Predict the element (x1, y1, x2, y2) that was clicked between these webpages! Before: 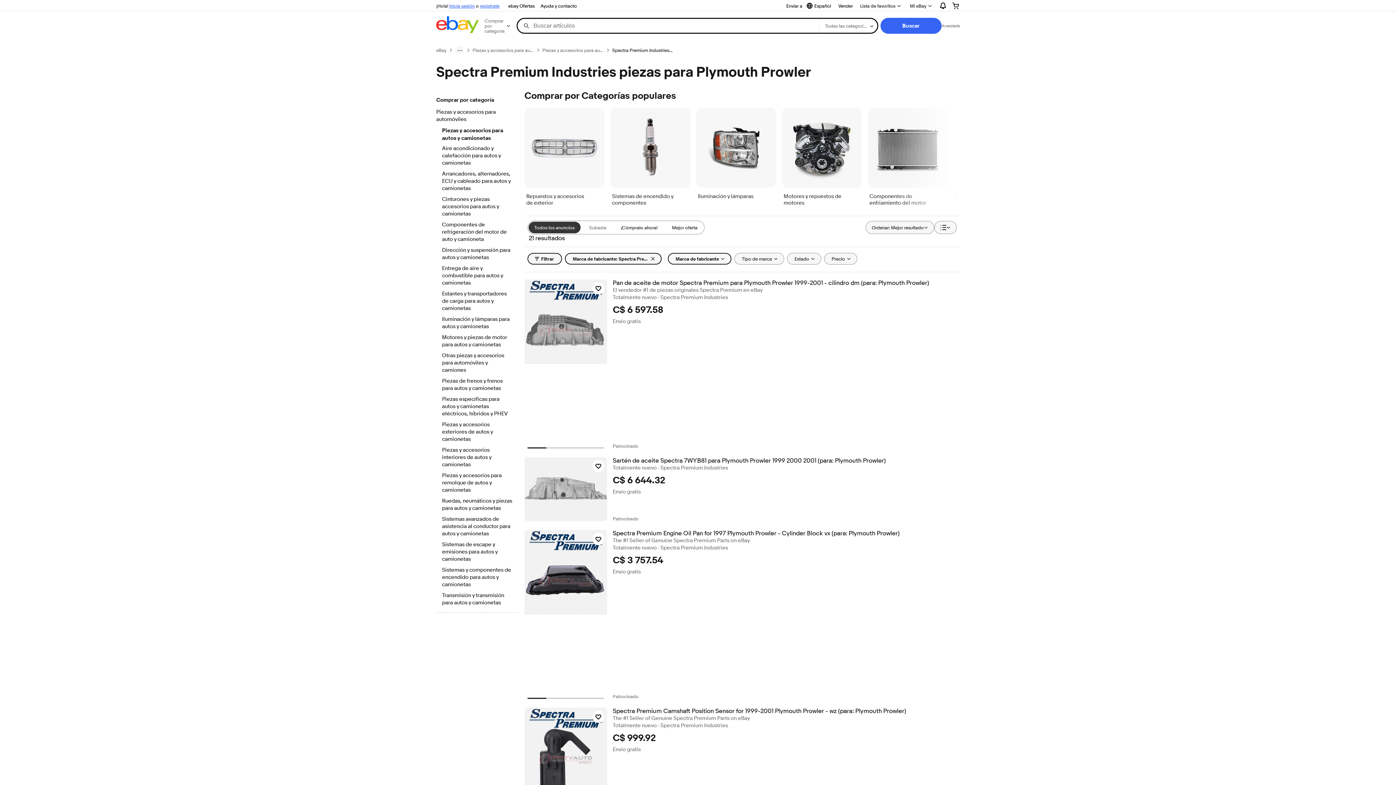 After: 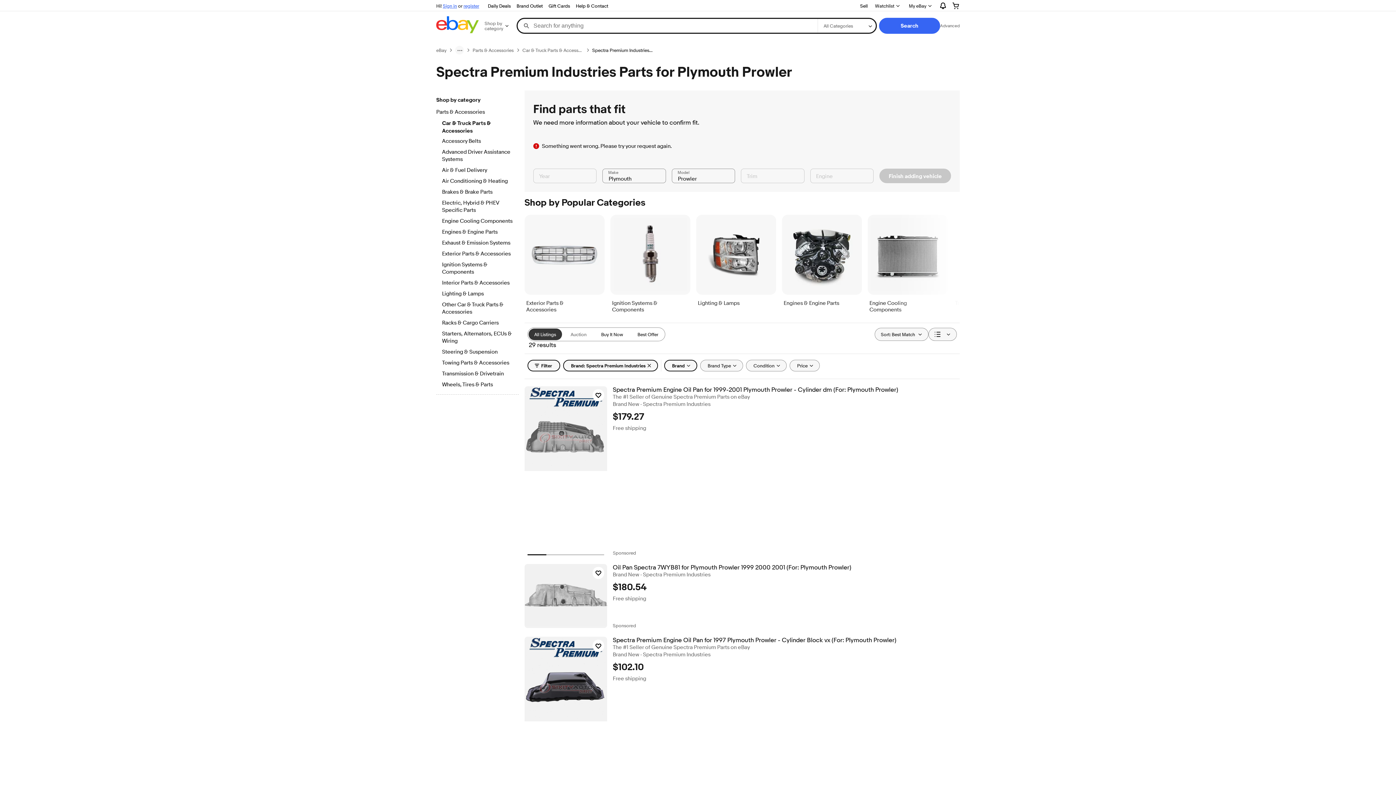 Action: bbox: (528, 221, 580, 233) label: Todos los anuncios